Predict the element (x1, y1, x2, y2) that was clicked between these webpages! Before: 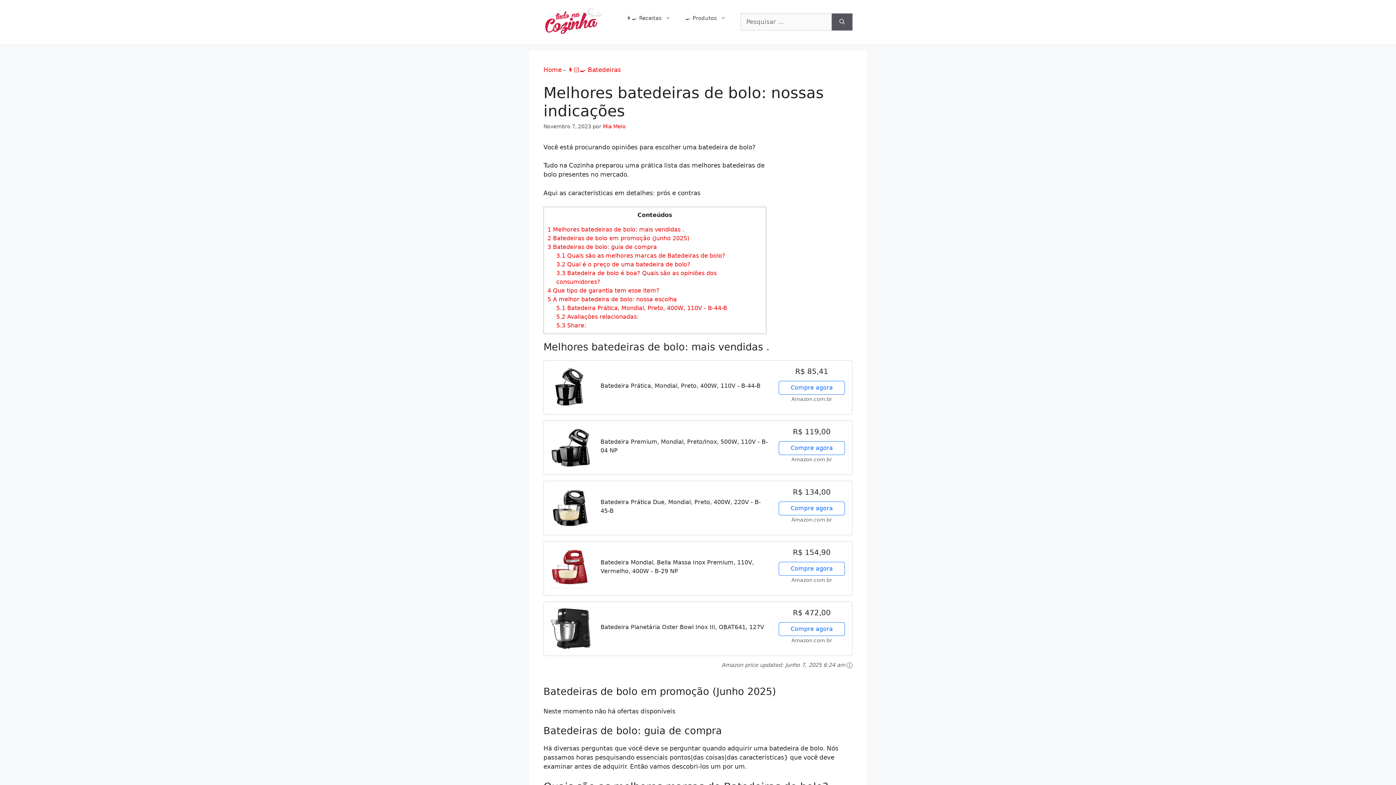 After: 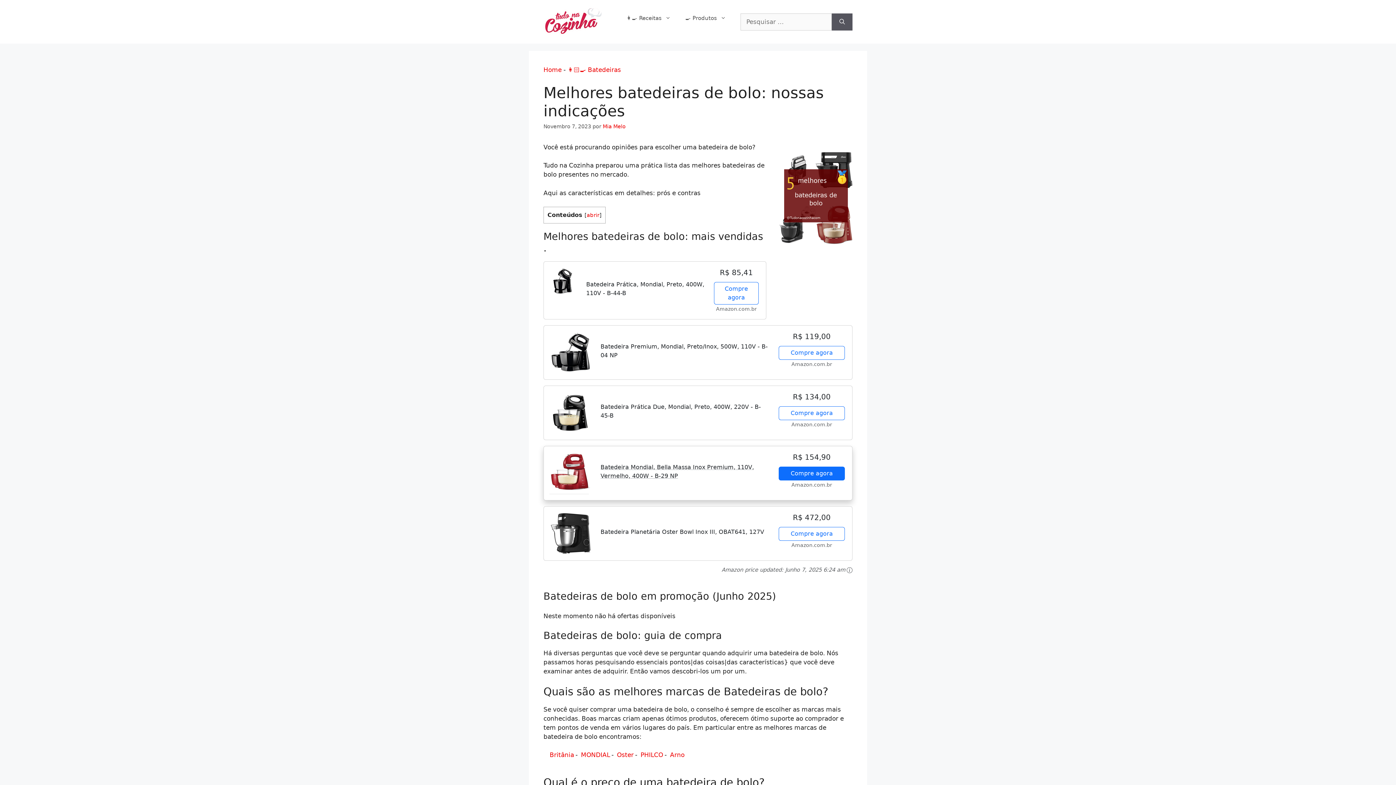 Action: label: Compre agora bbox: (778, 441, 845, 455)